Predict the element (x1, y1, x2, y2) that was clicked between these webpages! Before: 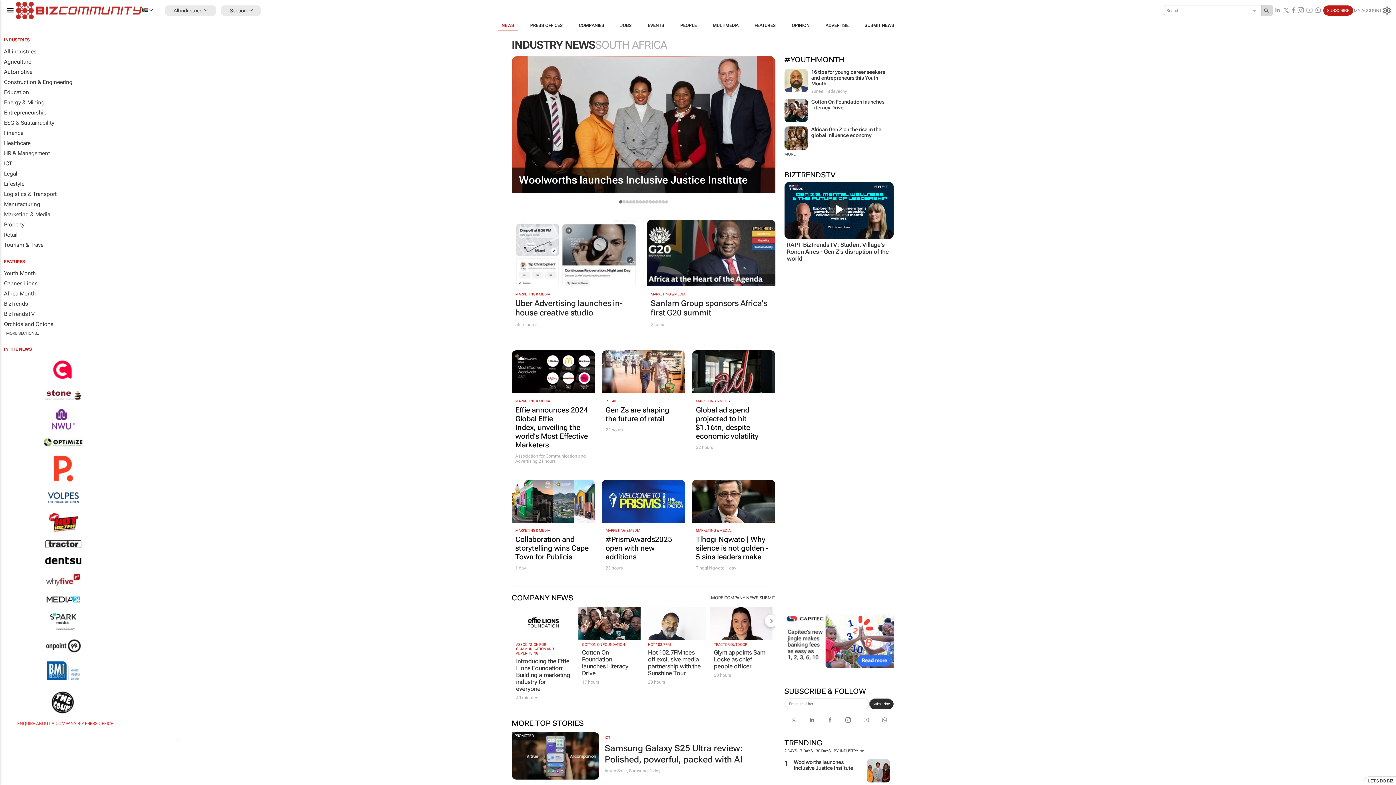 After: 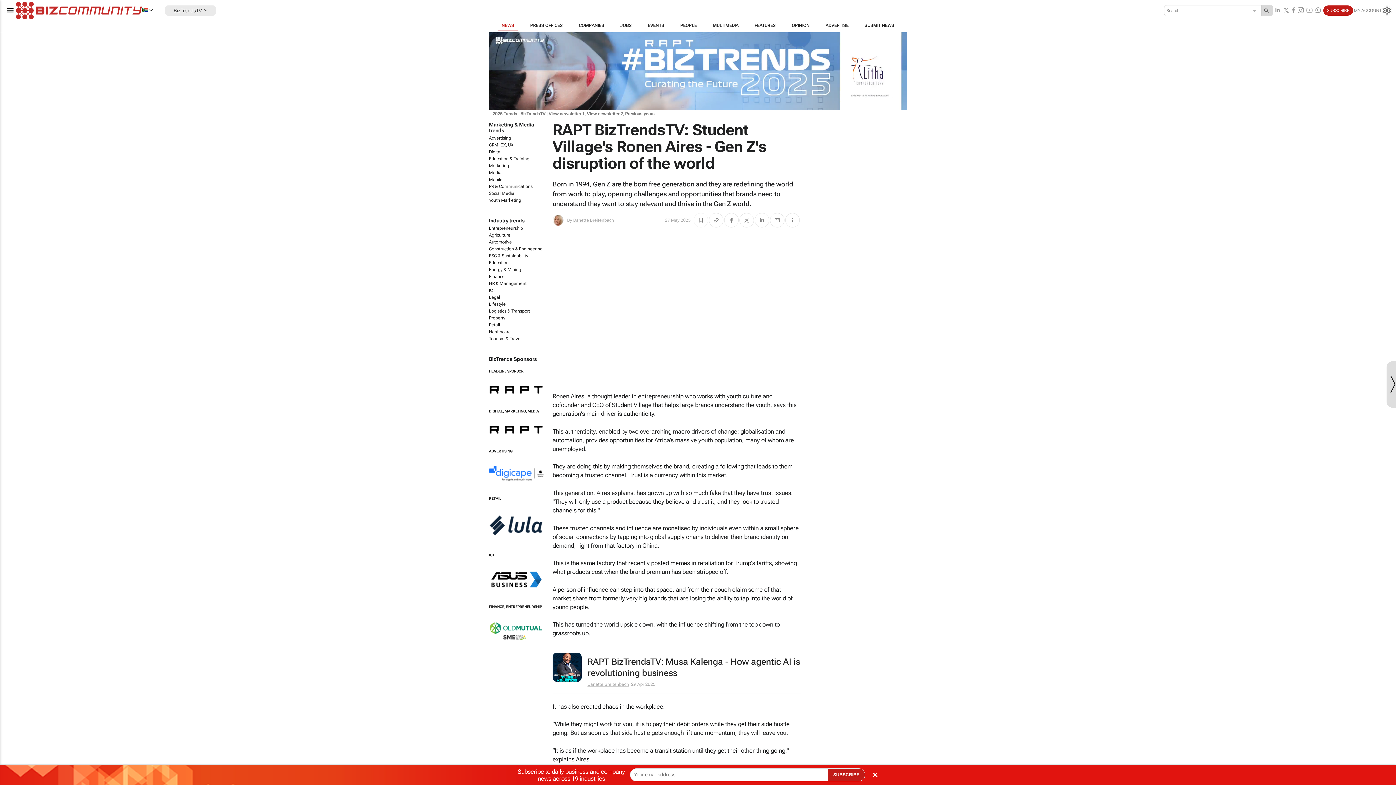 Action: bbox: (784, 235, 893, 240)